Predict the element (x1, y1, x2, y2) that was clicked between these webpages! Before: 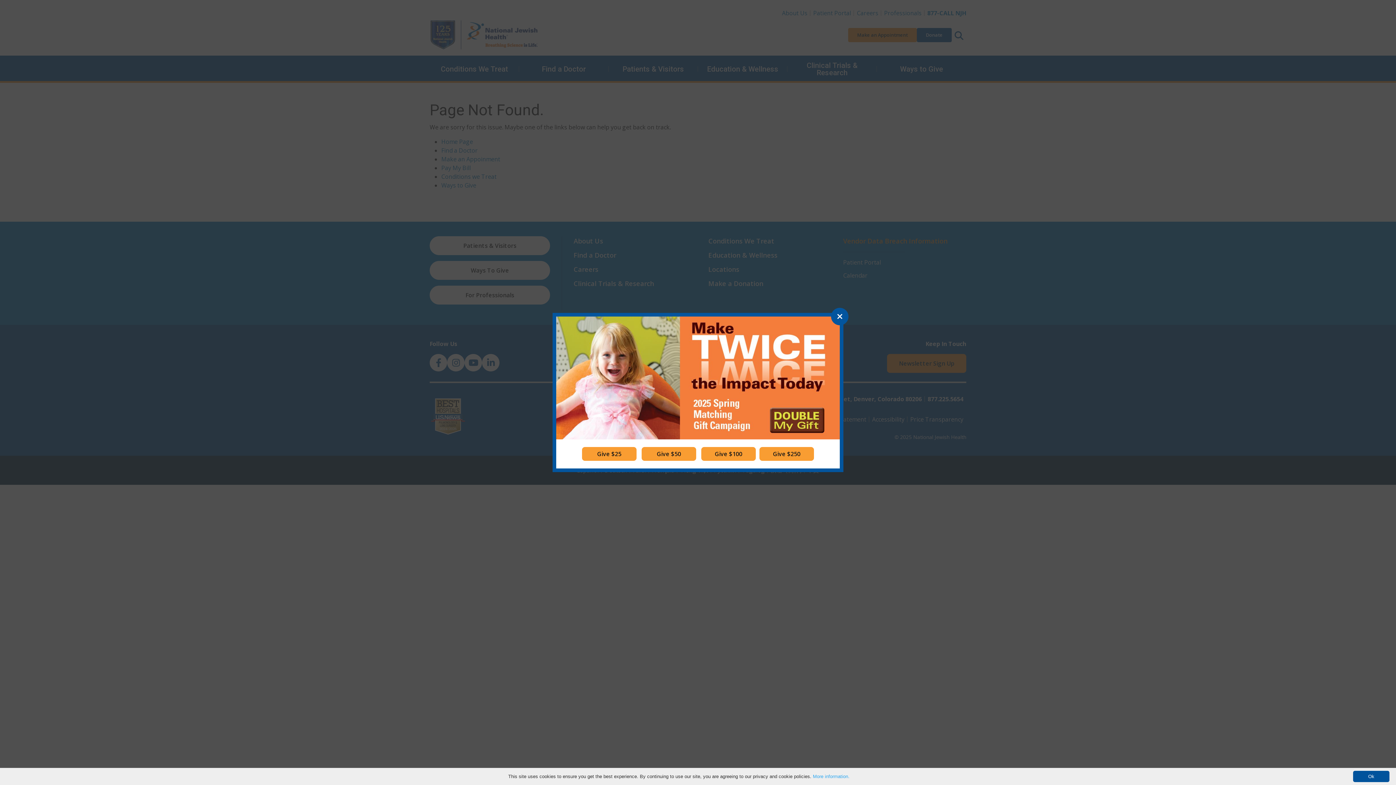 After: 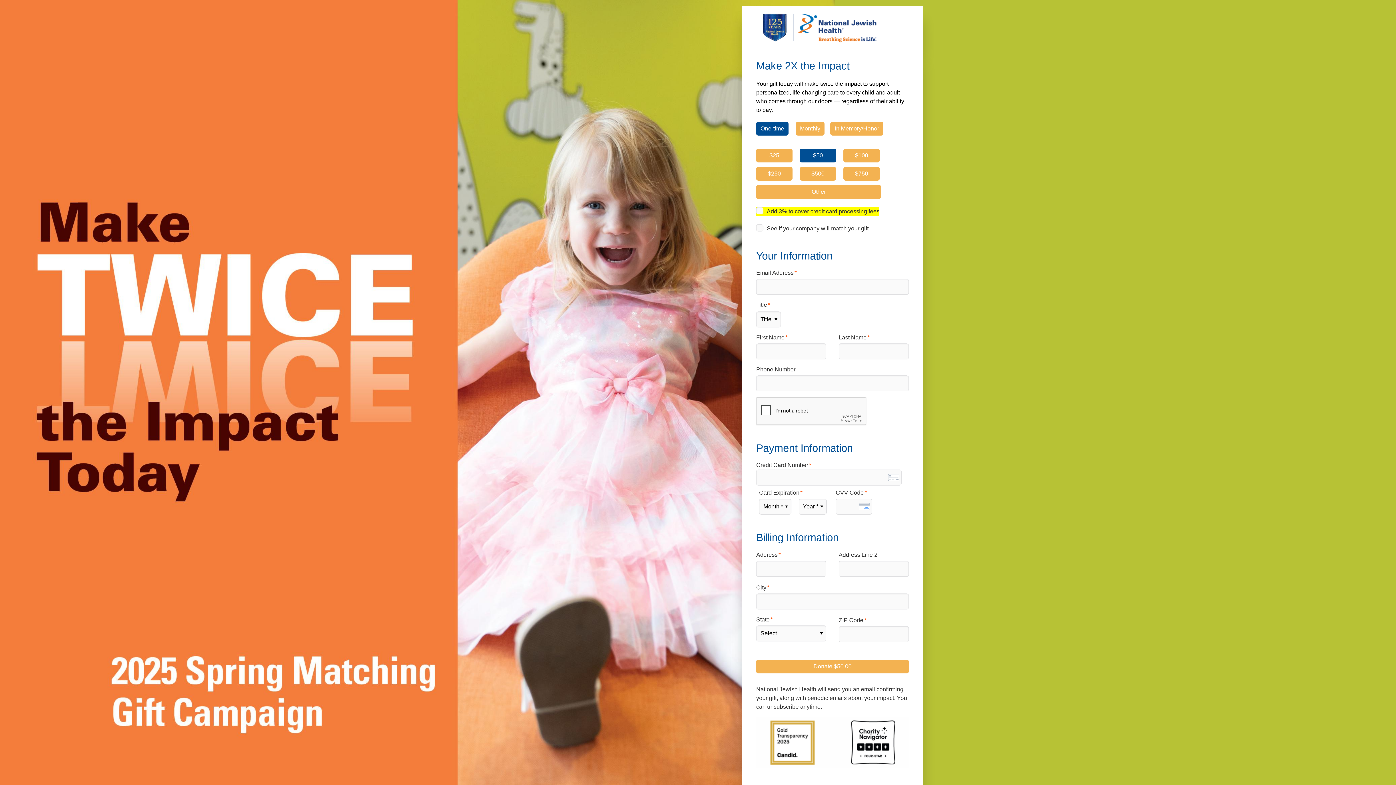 Action: bbox: (556, 373, 840, 381)